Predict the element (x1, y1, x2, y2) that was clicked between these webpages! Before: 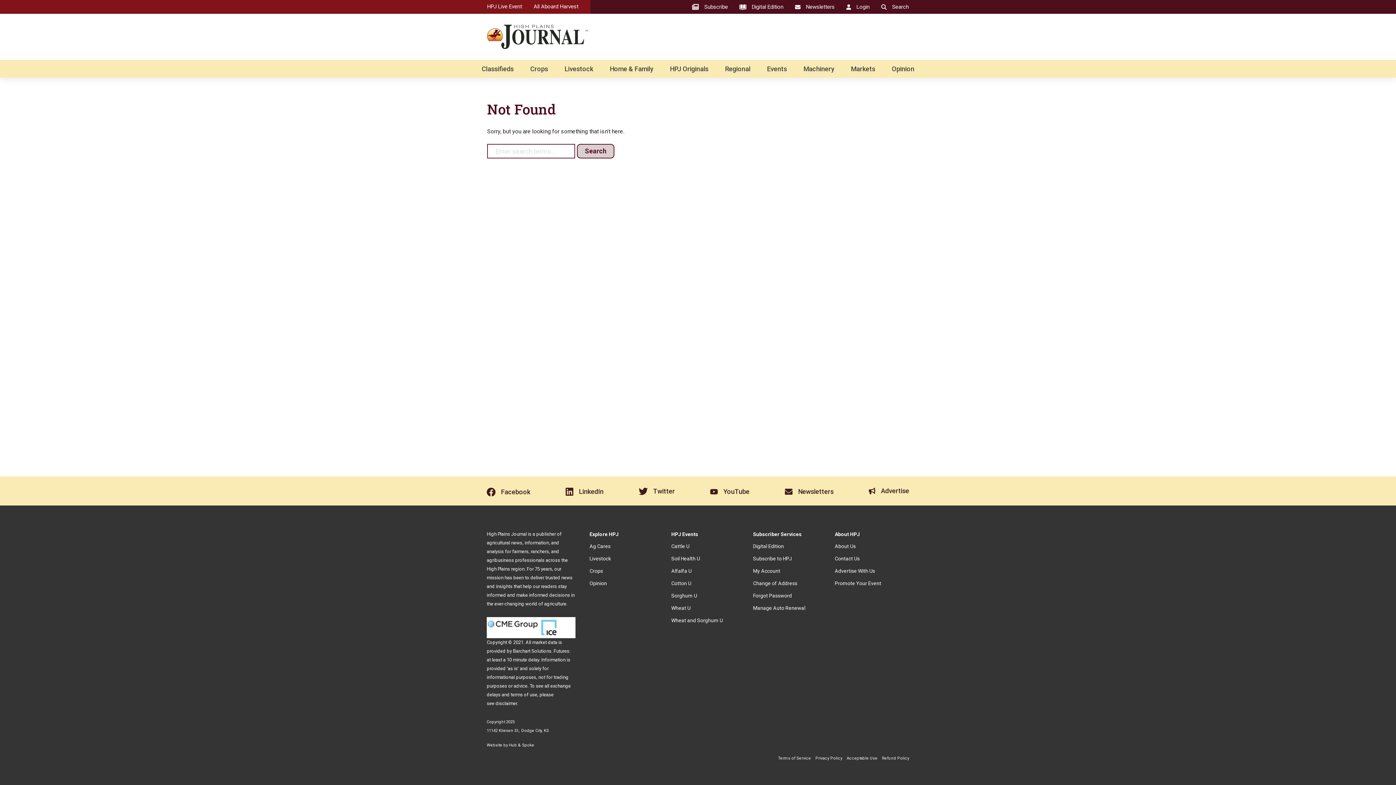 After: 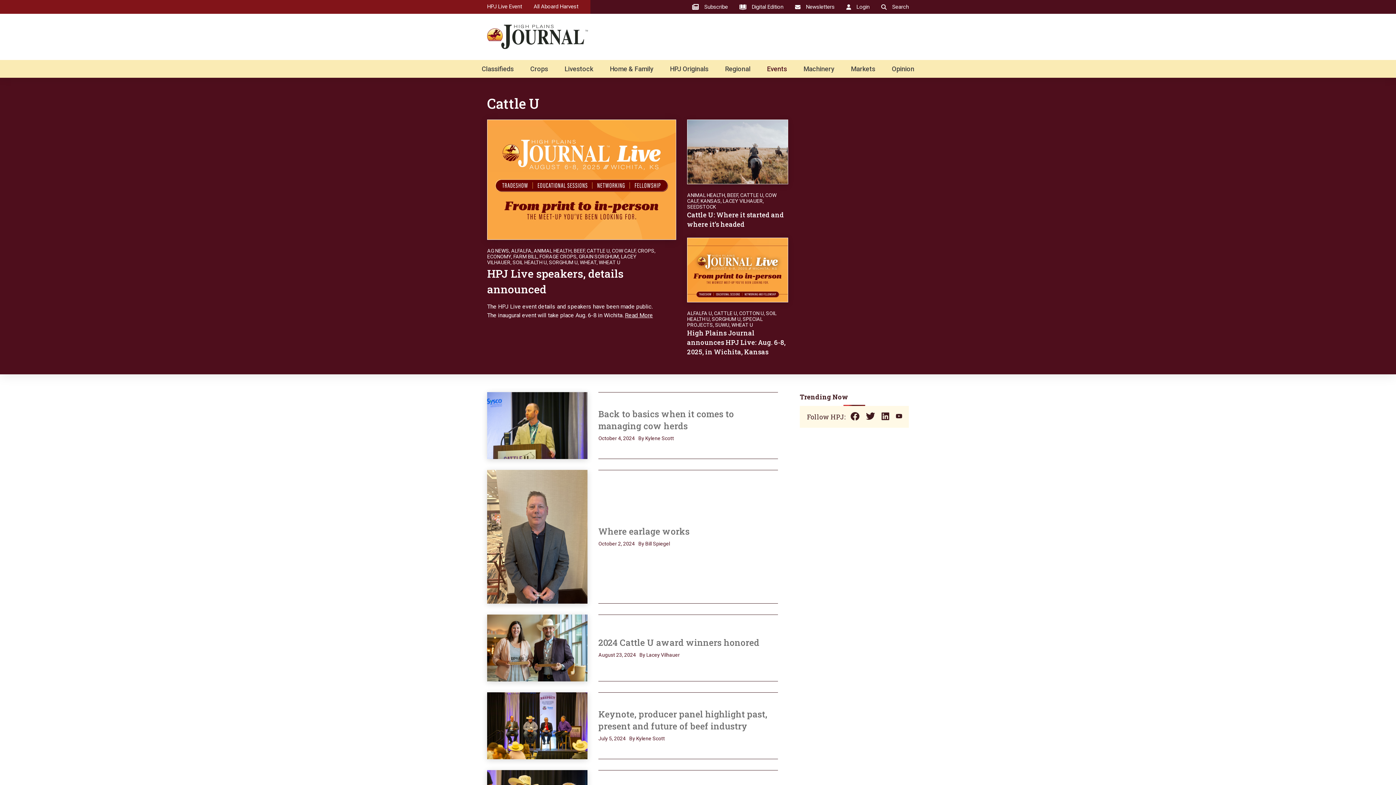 Action: bbox: (671, 543, 689, 549) label: Cattle U